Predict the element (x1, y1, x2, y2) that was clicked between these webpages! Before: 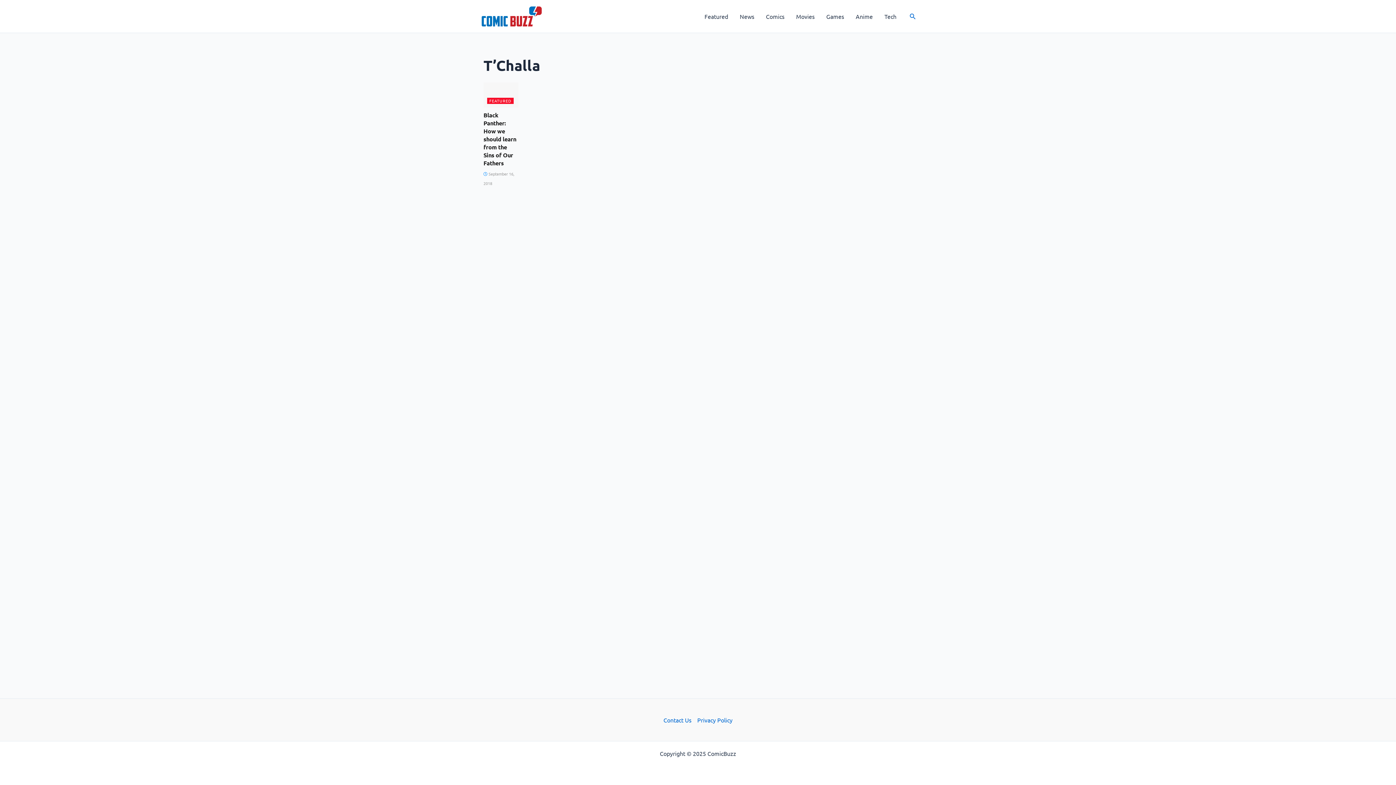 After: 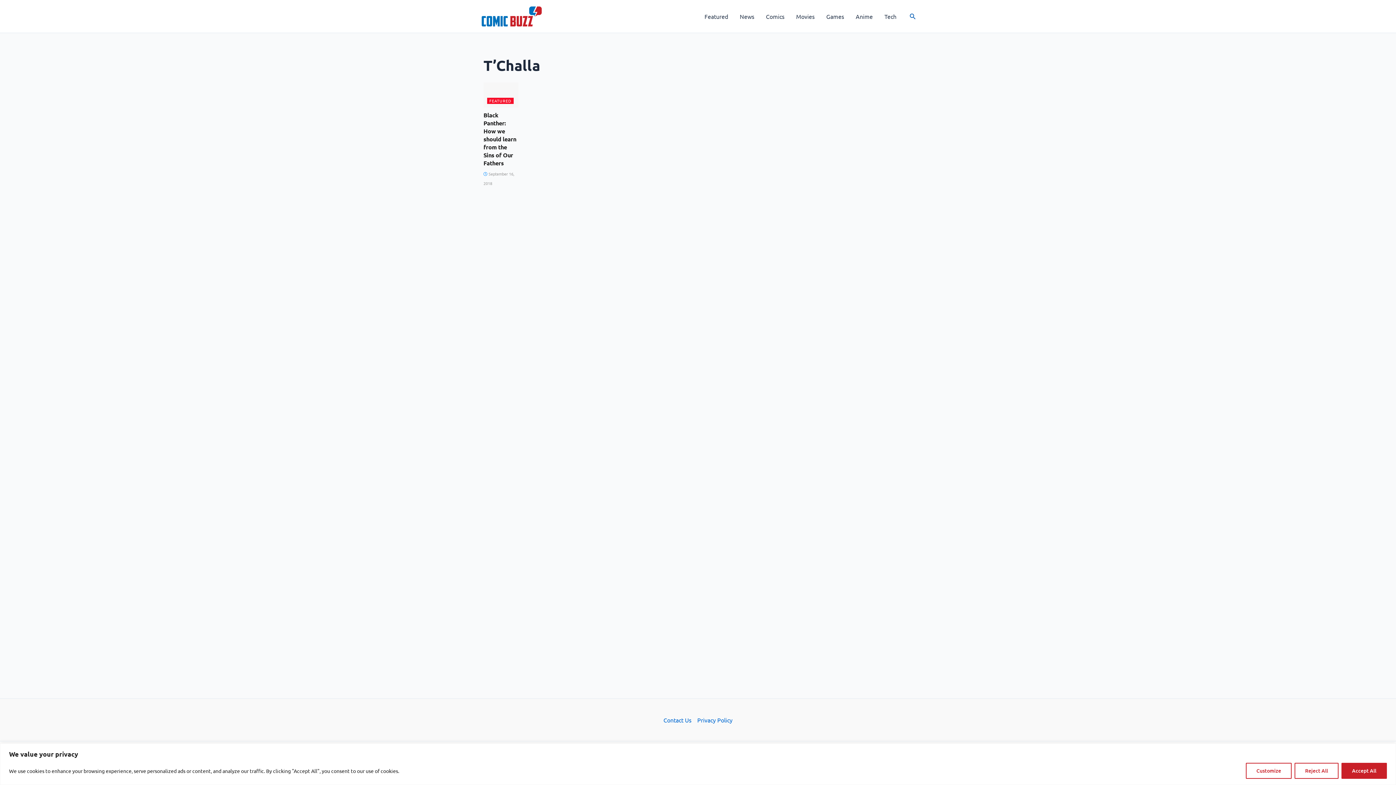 Action: label: Search button bbox: (909, 11, 916, 20)